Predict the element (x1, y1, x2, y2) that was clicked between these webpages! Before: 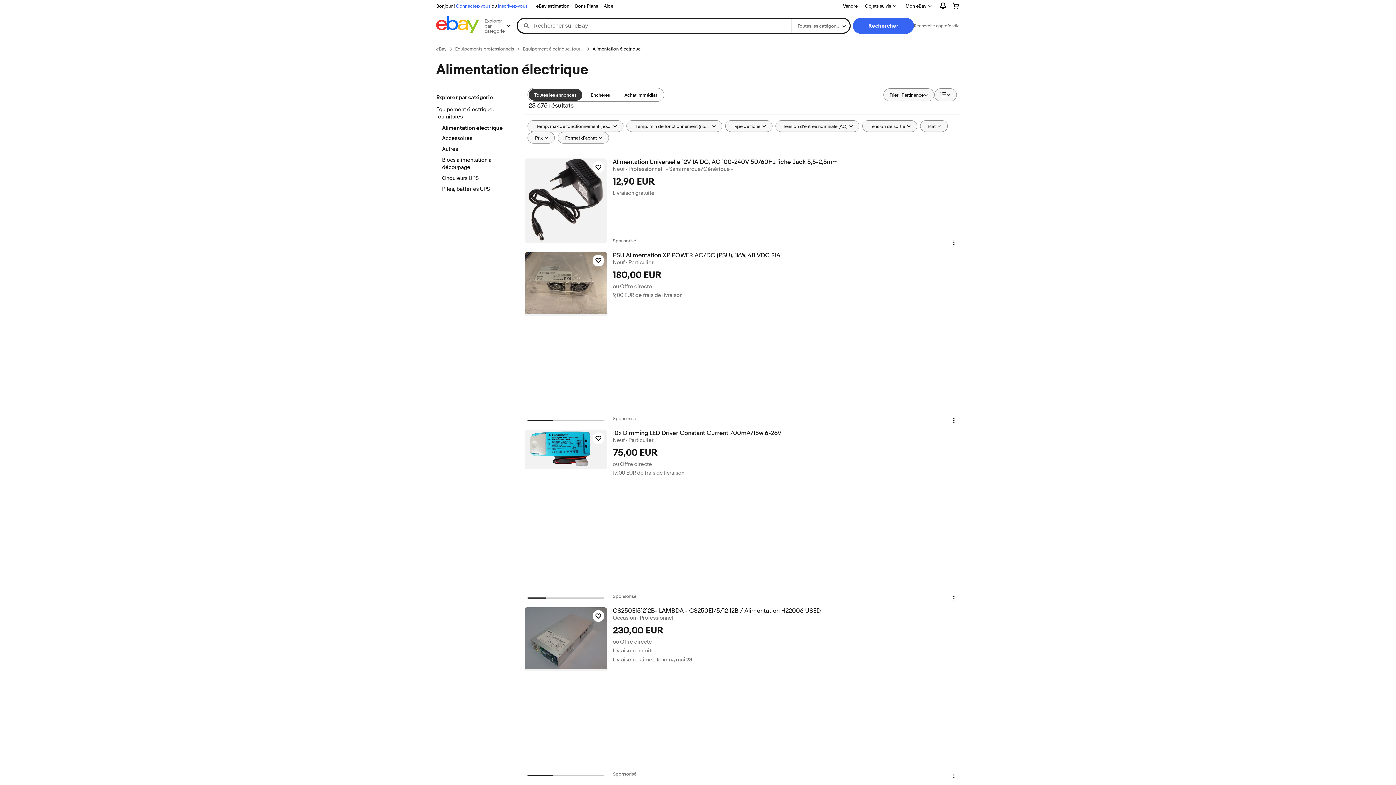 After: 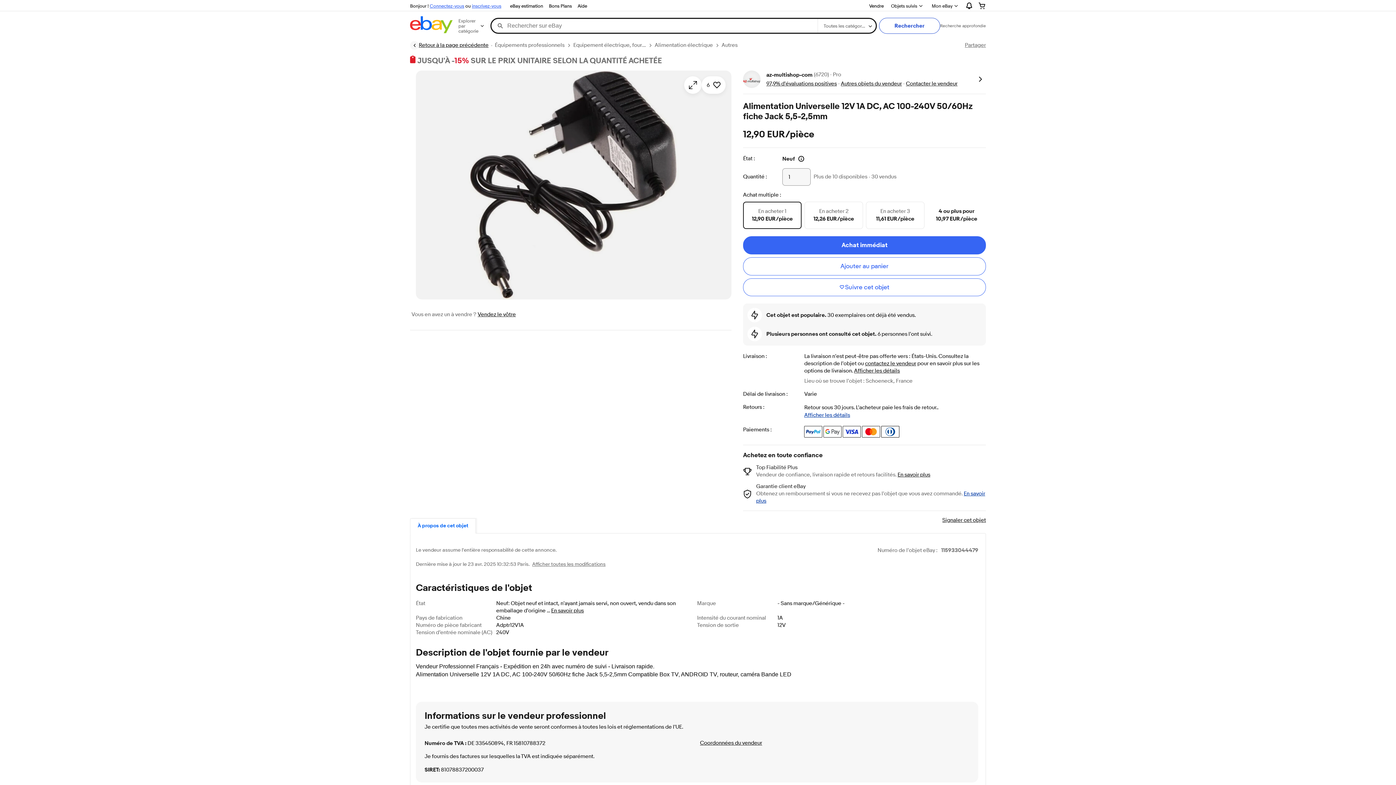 Action: bbox: (612, 158, 959, 165) label: Alimentation Universelle 12V 1A DC, AC 100-240V 50/60Hz fiche Jack 5,5-2,5mm